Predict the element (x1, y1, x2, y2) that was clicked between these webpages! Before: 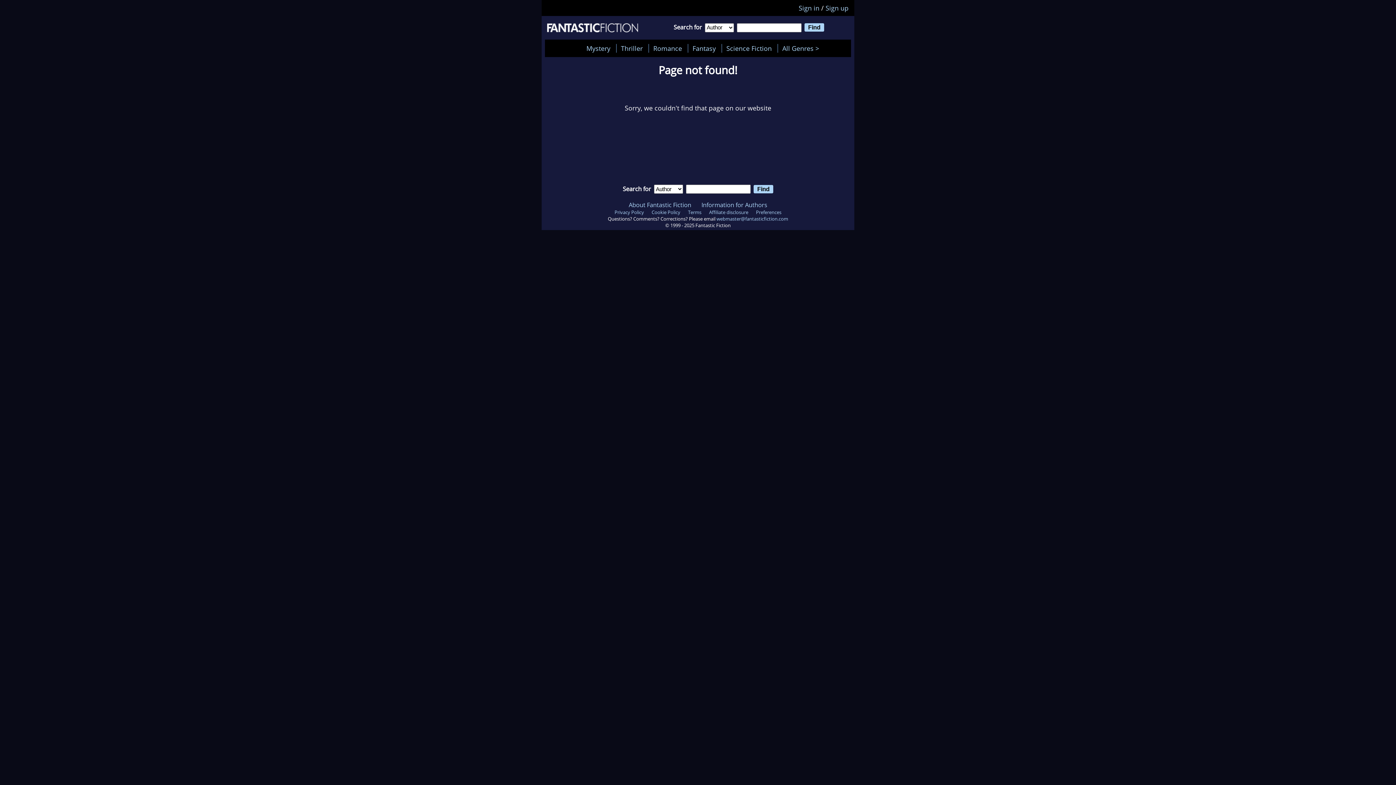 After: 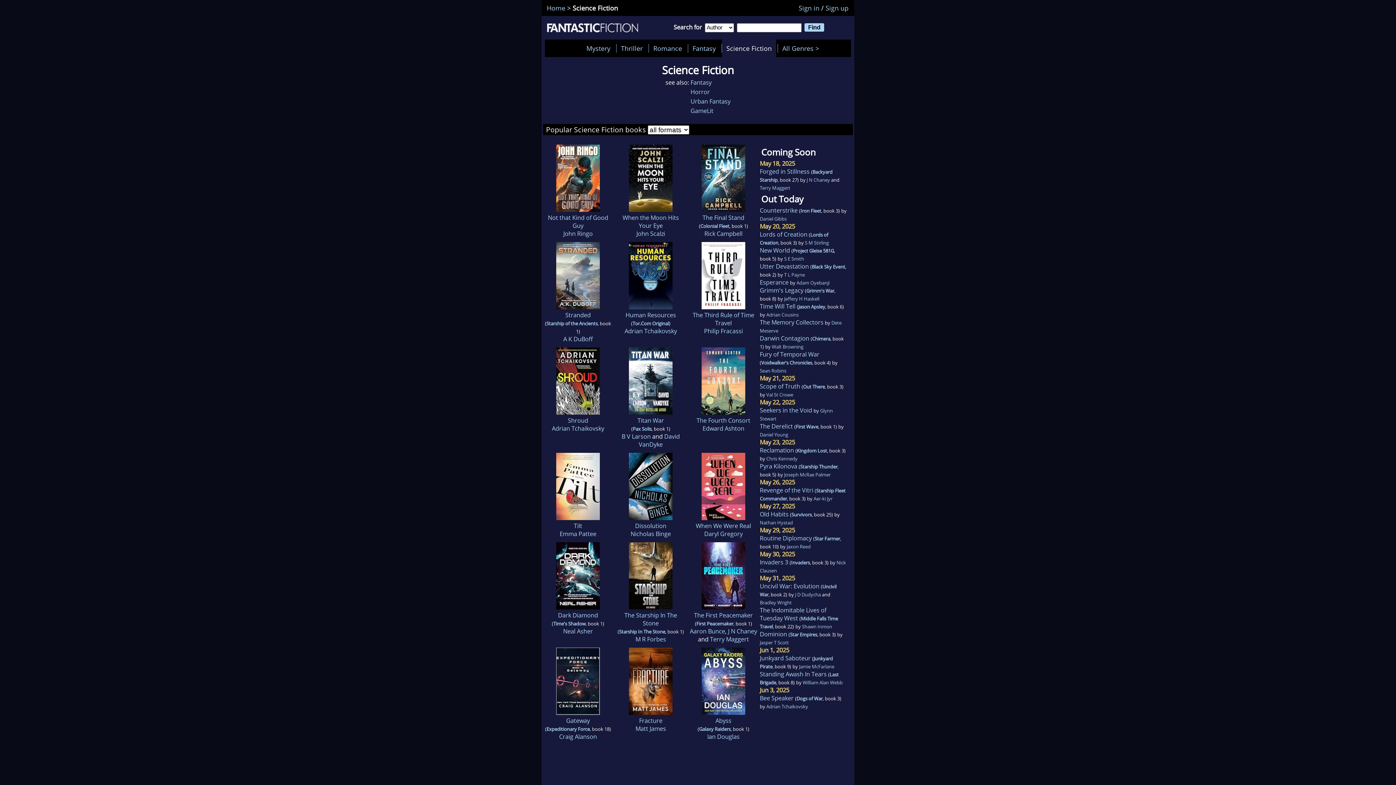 Action: bbox: (722, 39, 776, 56) label: Science Fiction